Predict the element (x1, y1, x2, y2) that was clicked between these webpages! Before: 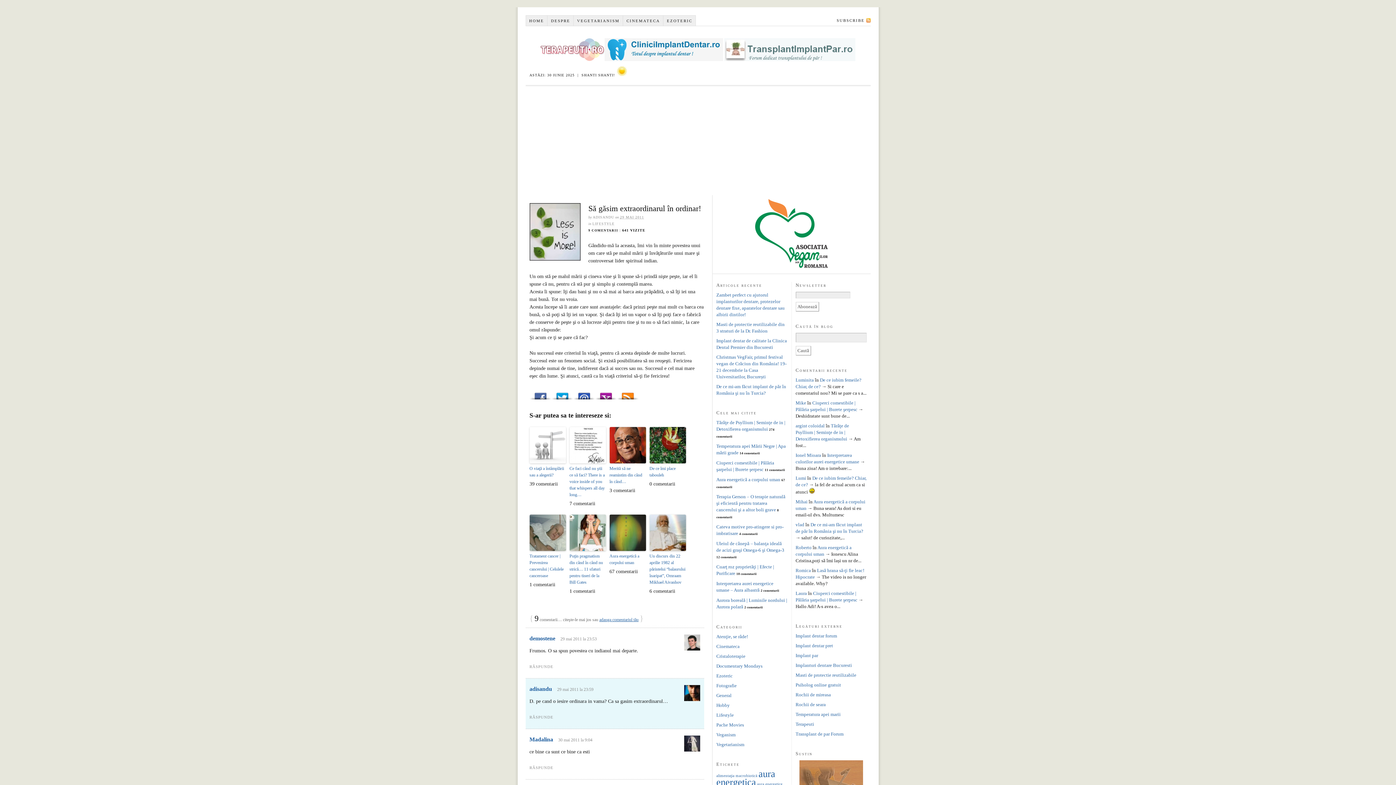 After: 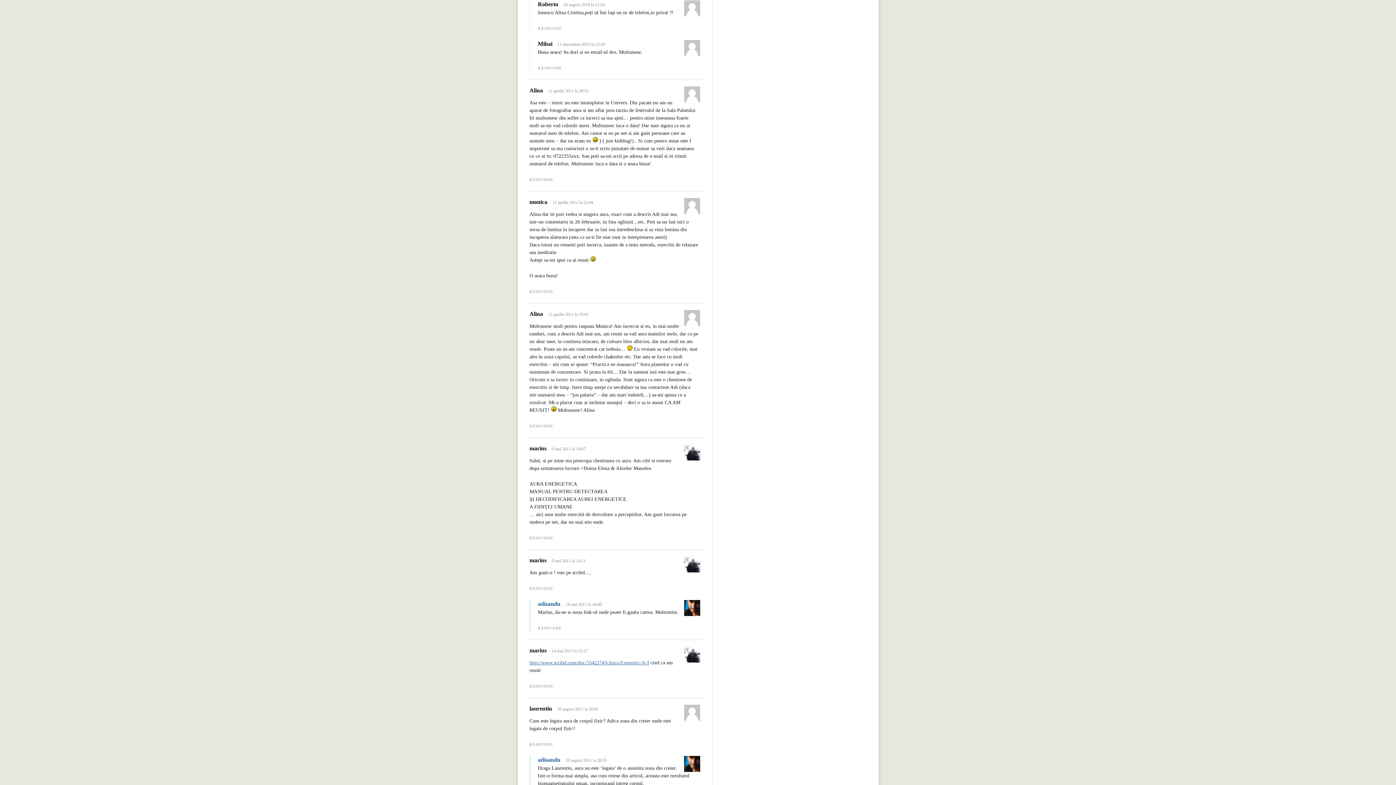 Action: bbox: (795, 545, 811, 550) label: Roberto